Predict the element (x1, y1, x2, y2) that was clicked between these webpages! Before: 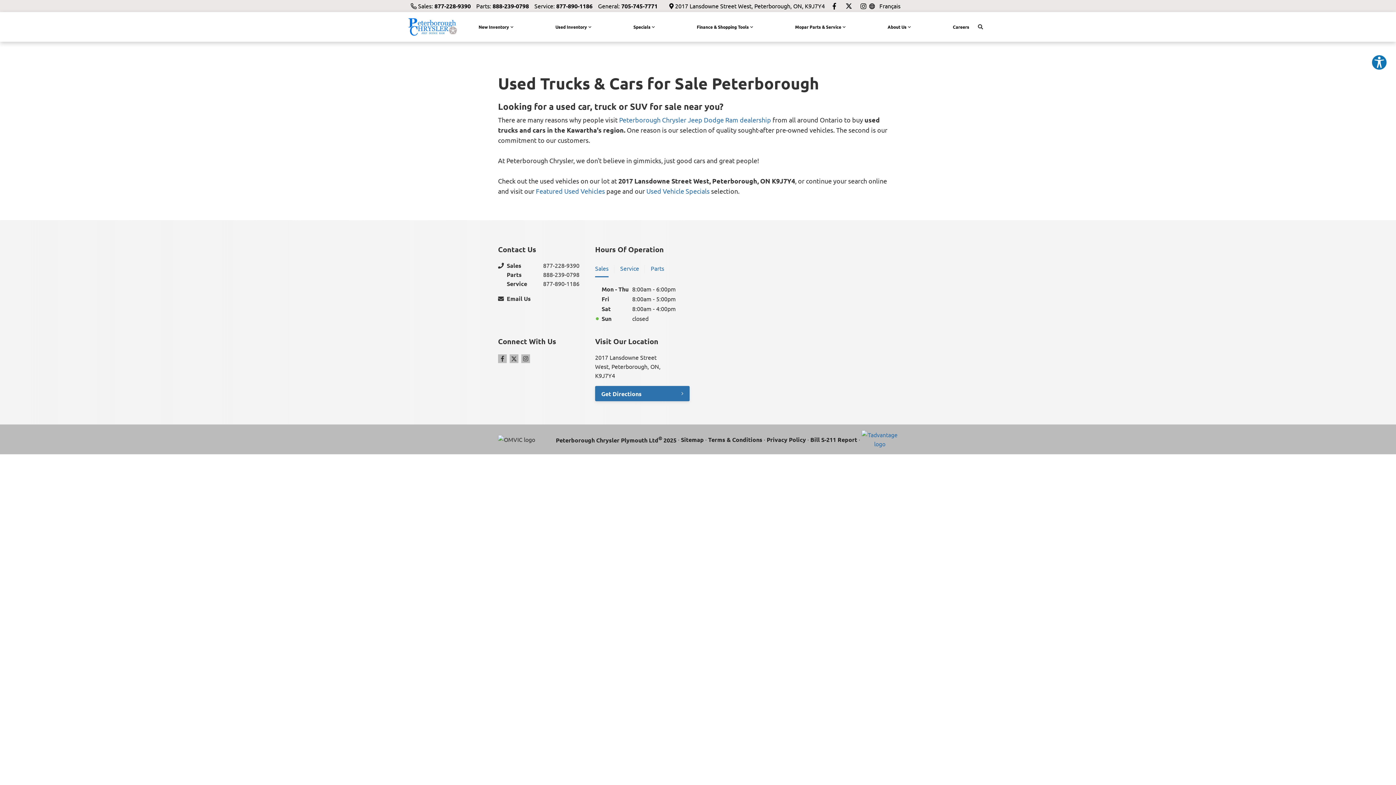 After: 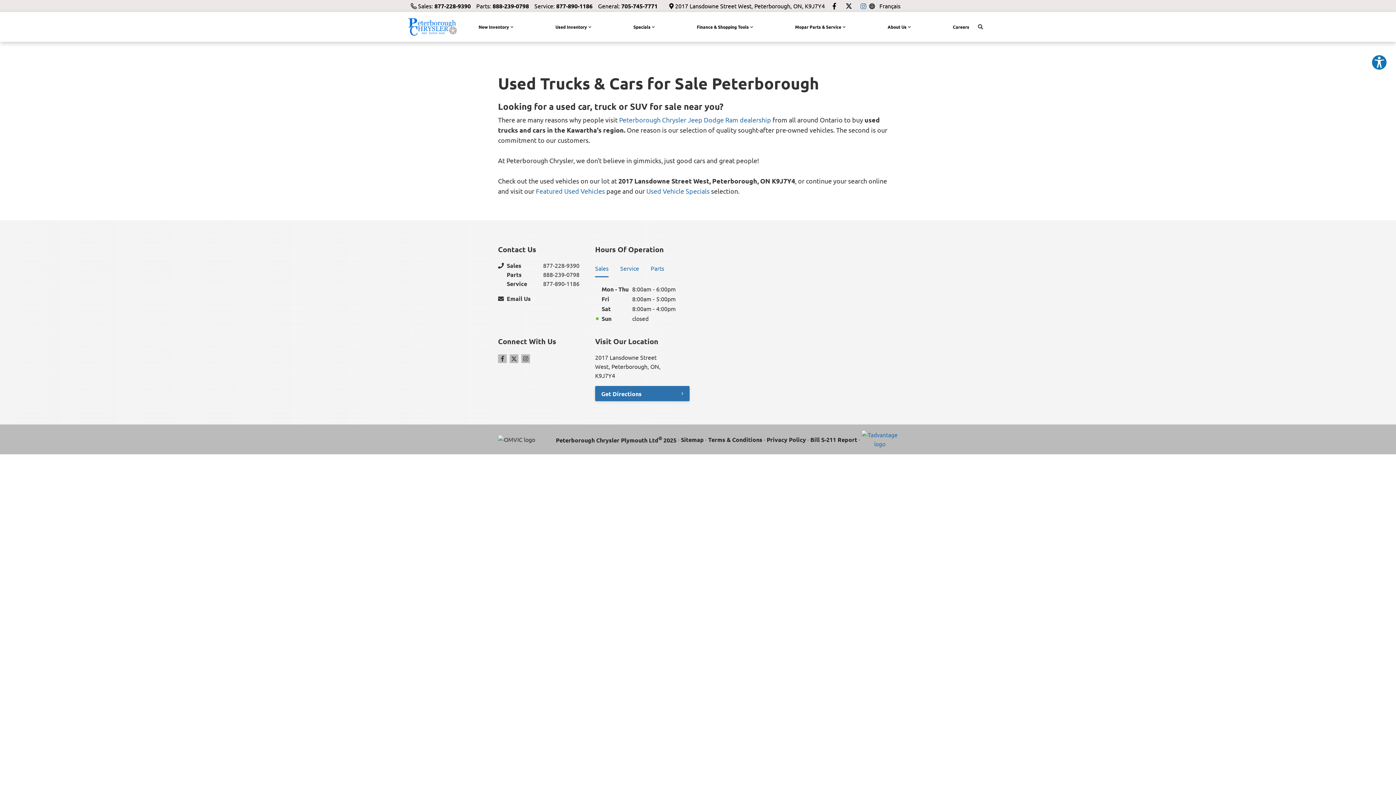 Action: bbox: (859, 1, 868, 10) label: Instagram